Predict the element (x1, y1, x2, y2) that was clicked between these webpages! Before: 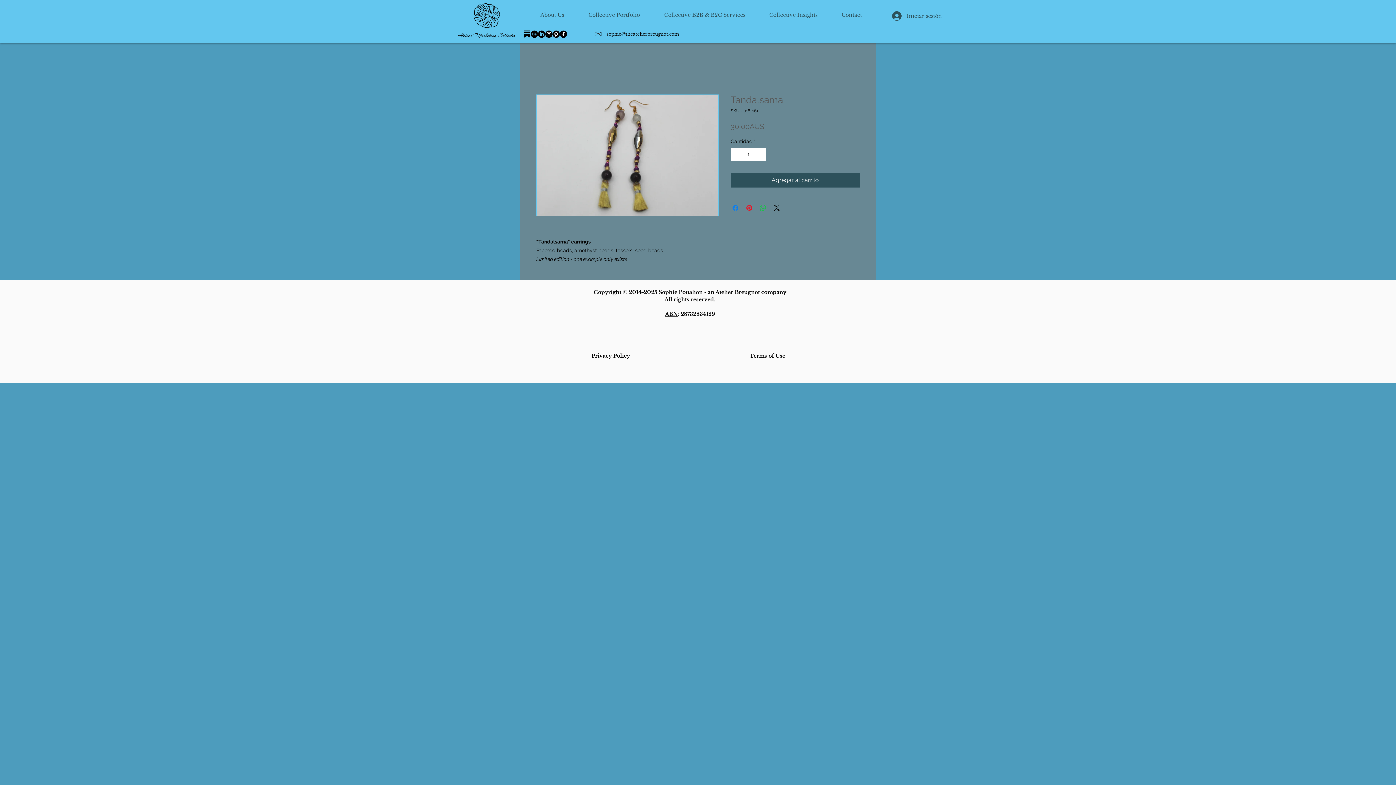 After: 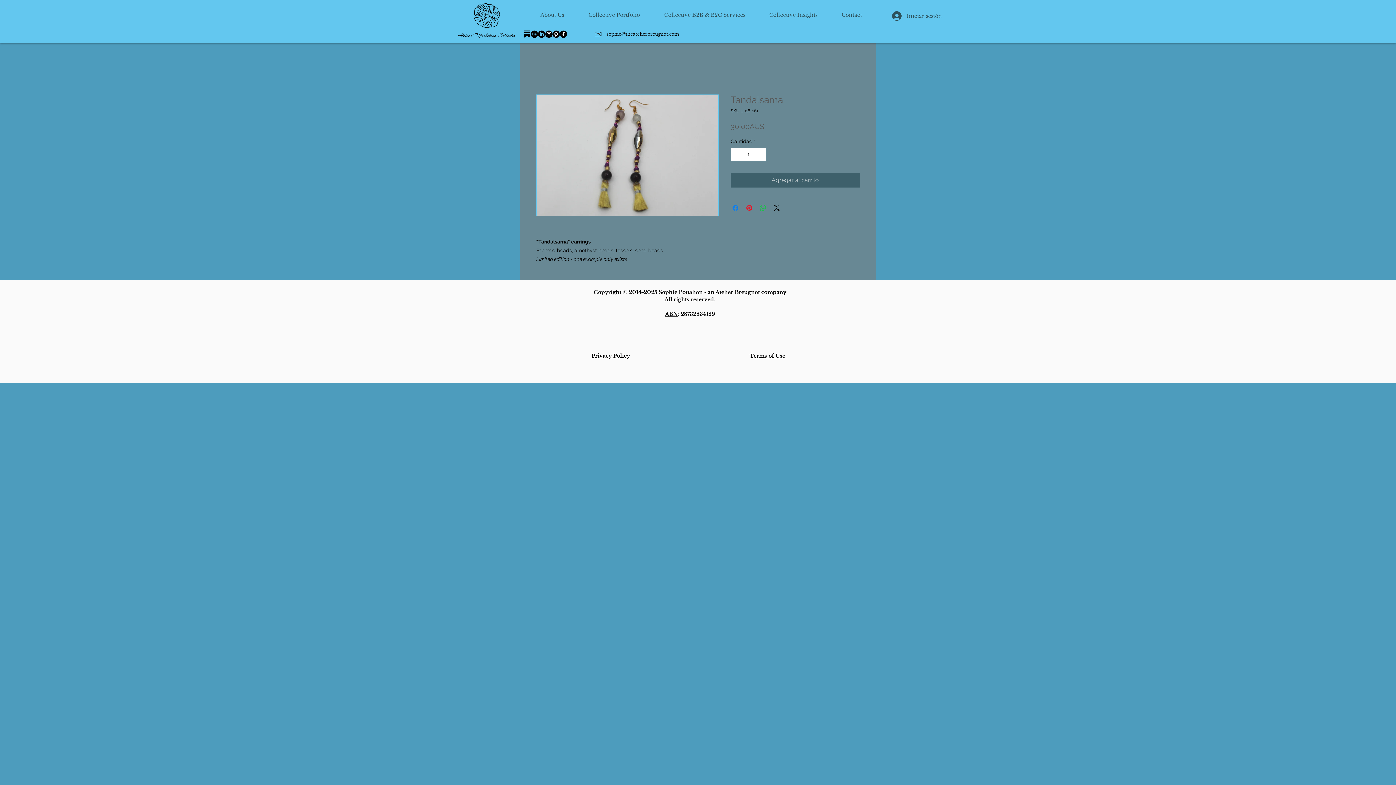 Action: bbox: (730, 173, 860, 187) label: Agregar al carrito